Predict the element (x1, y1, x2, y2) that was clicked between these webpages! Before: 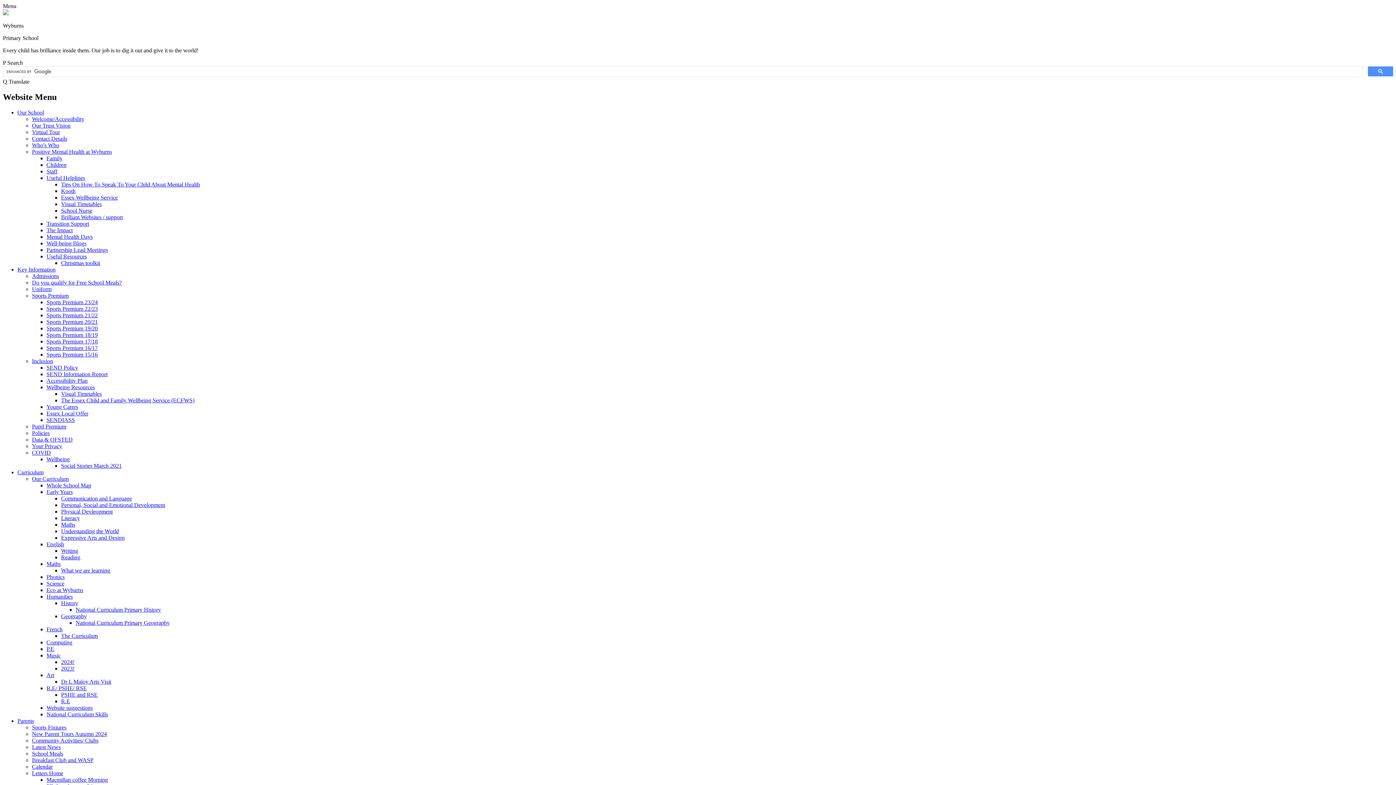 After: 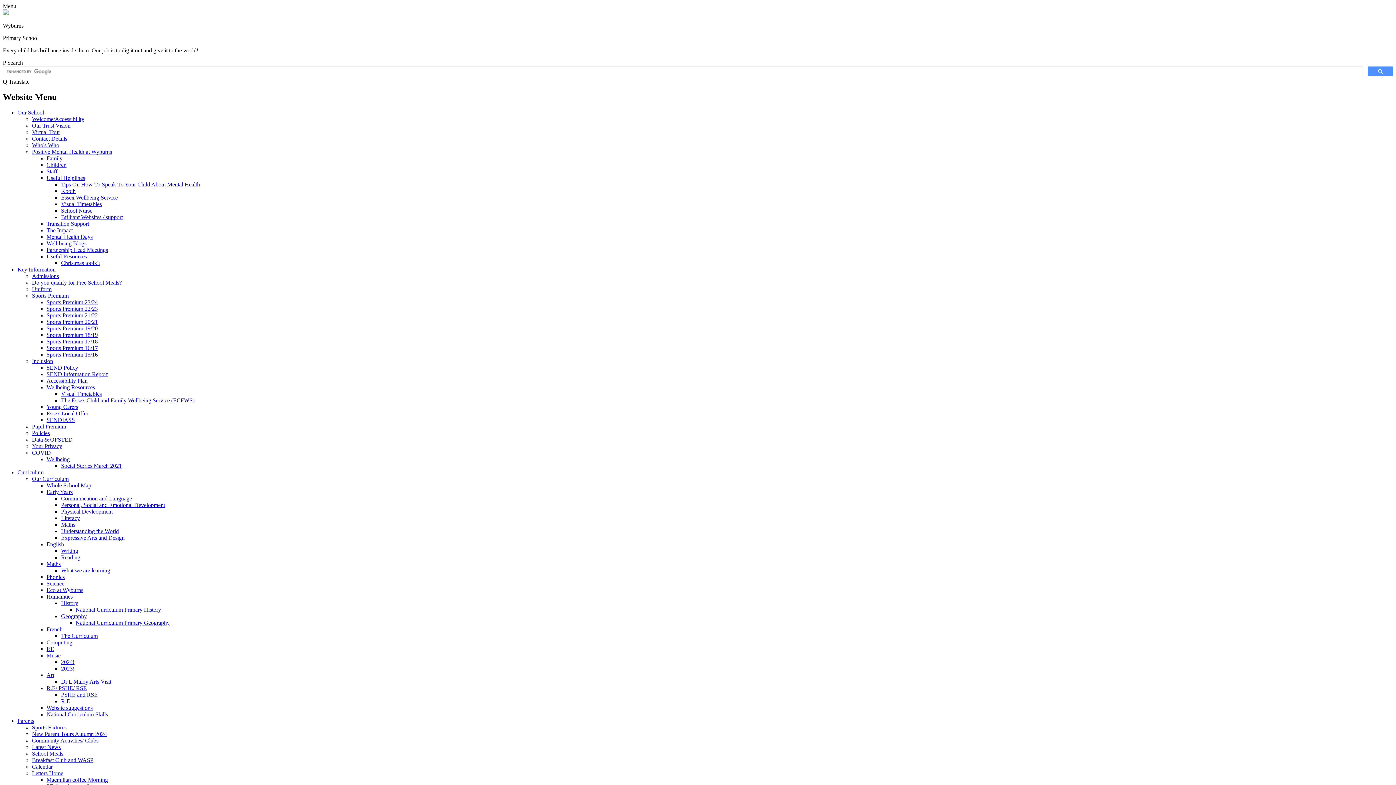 Action: label: SEND Policy bbox: (46, 364, 78, 370)